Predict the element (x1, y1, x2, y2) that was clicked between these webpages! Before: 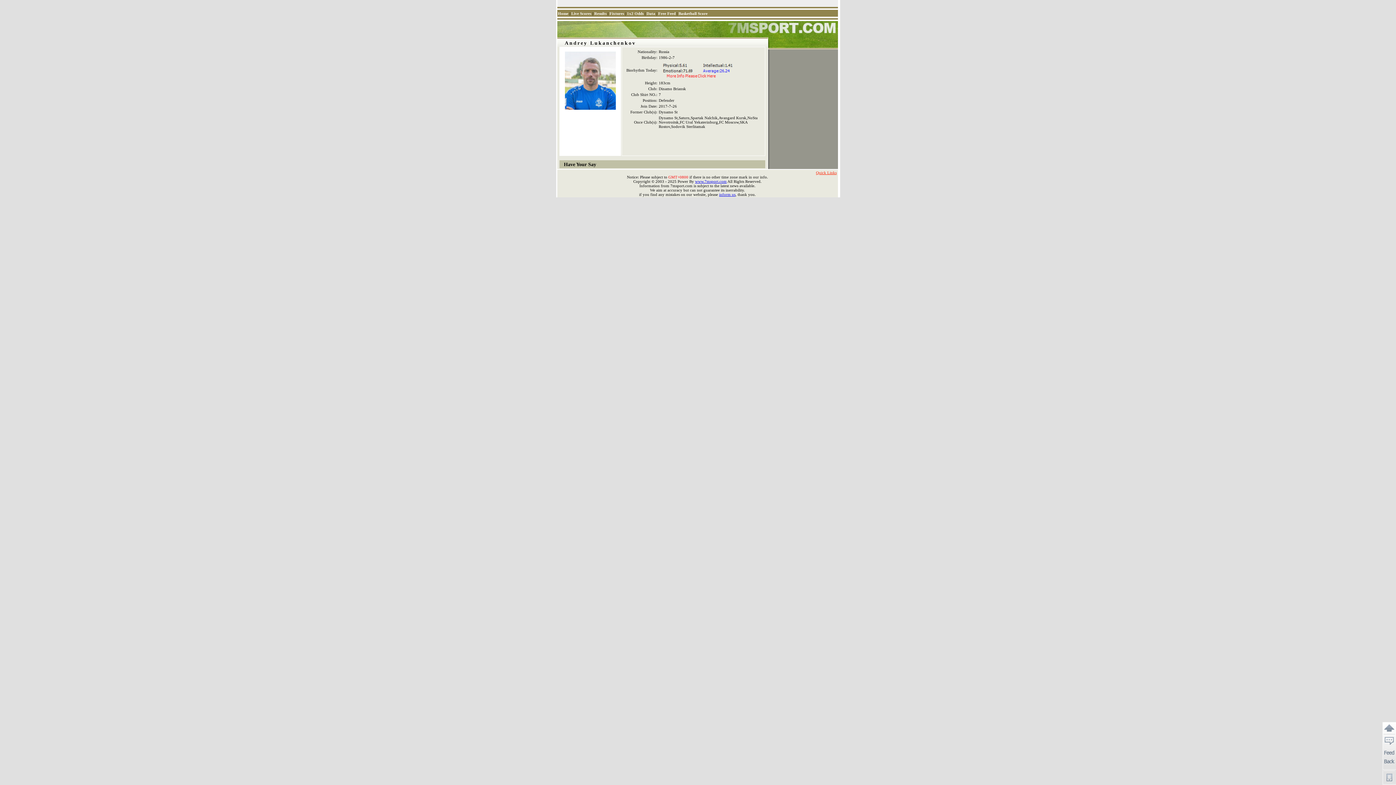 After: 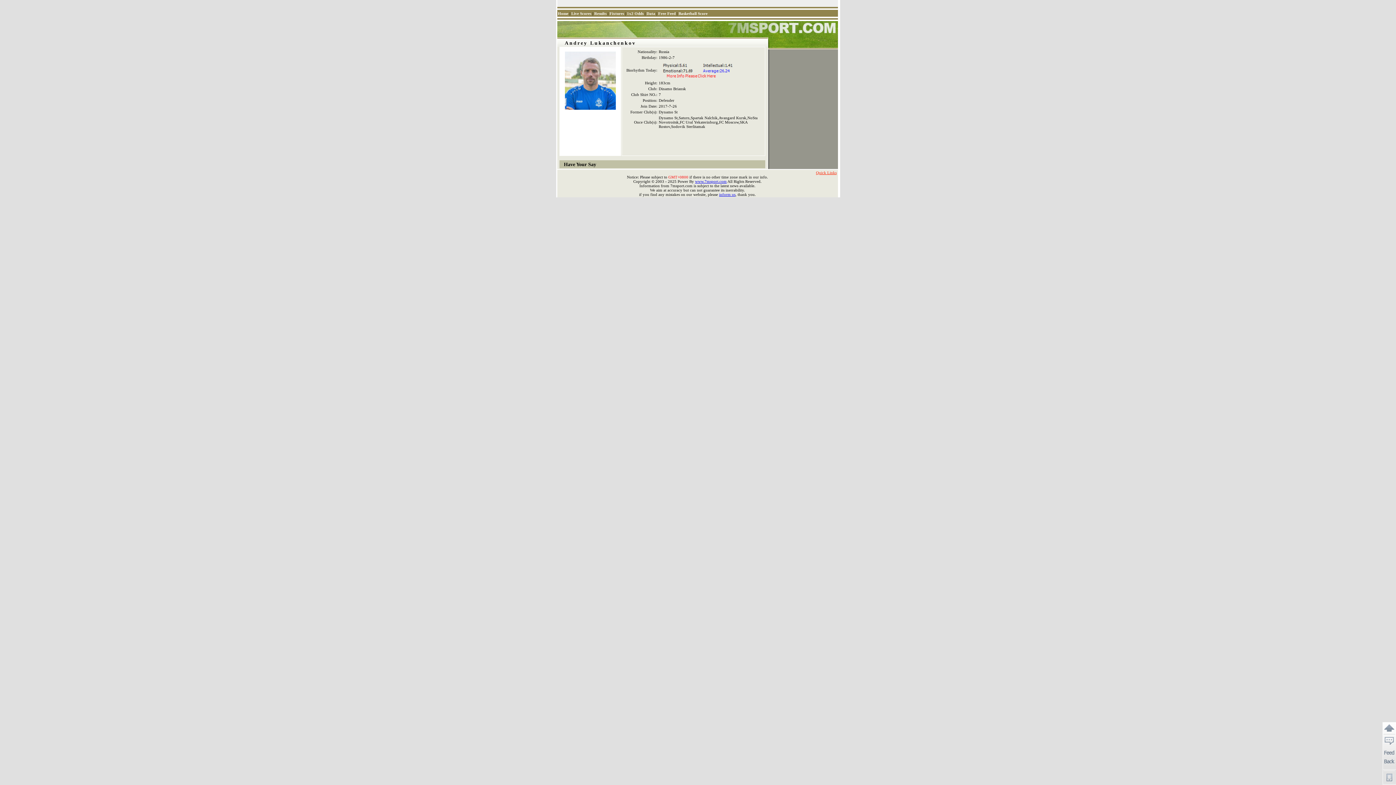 Action: bbox: (678, 11, 707, 15) label: Basketball Score